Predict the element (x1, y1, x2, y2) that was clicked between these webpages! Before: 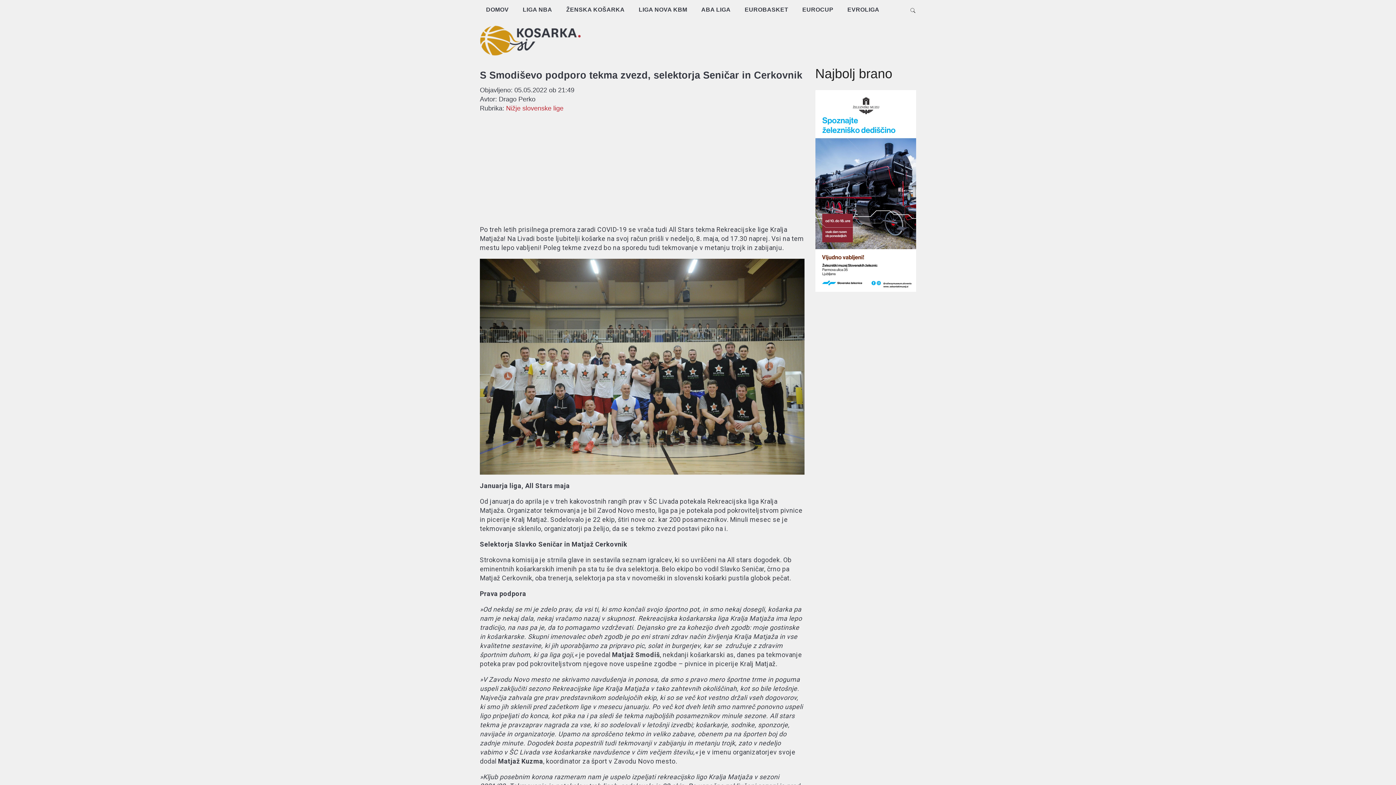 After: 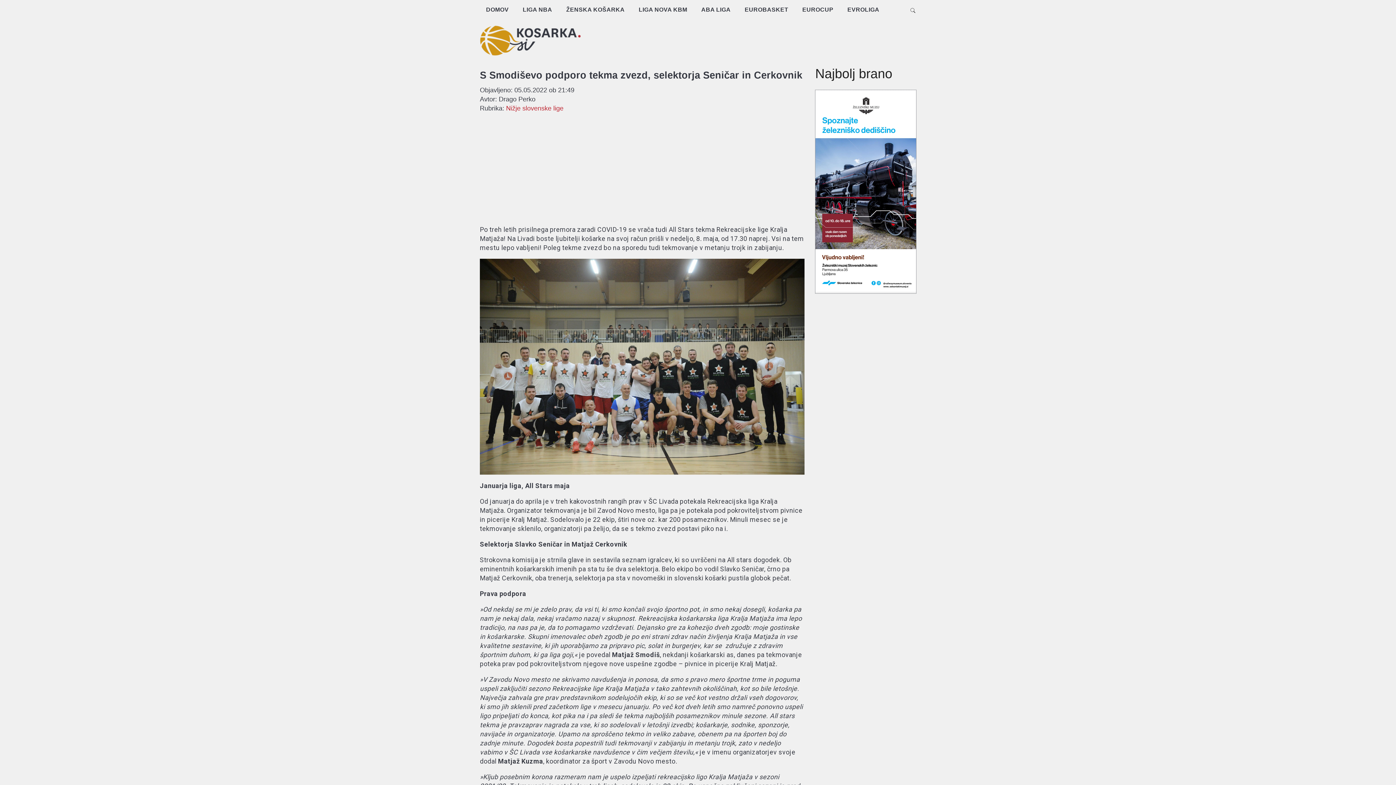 Action: bbox: (815, 286, 916, 293)